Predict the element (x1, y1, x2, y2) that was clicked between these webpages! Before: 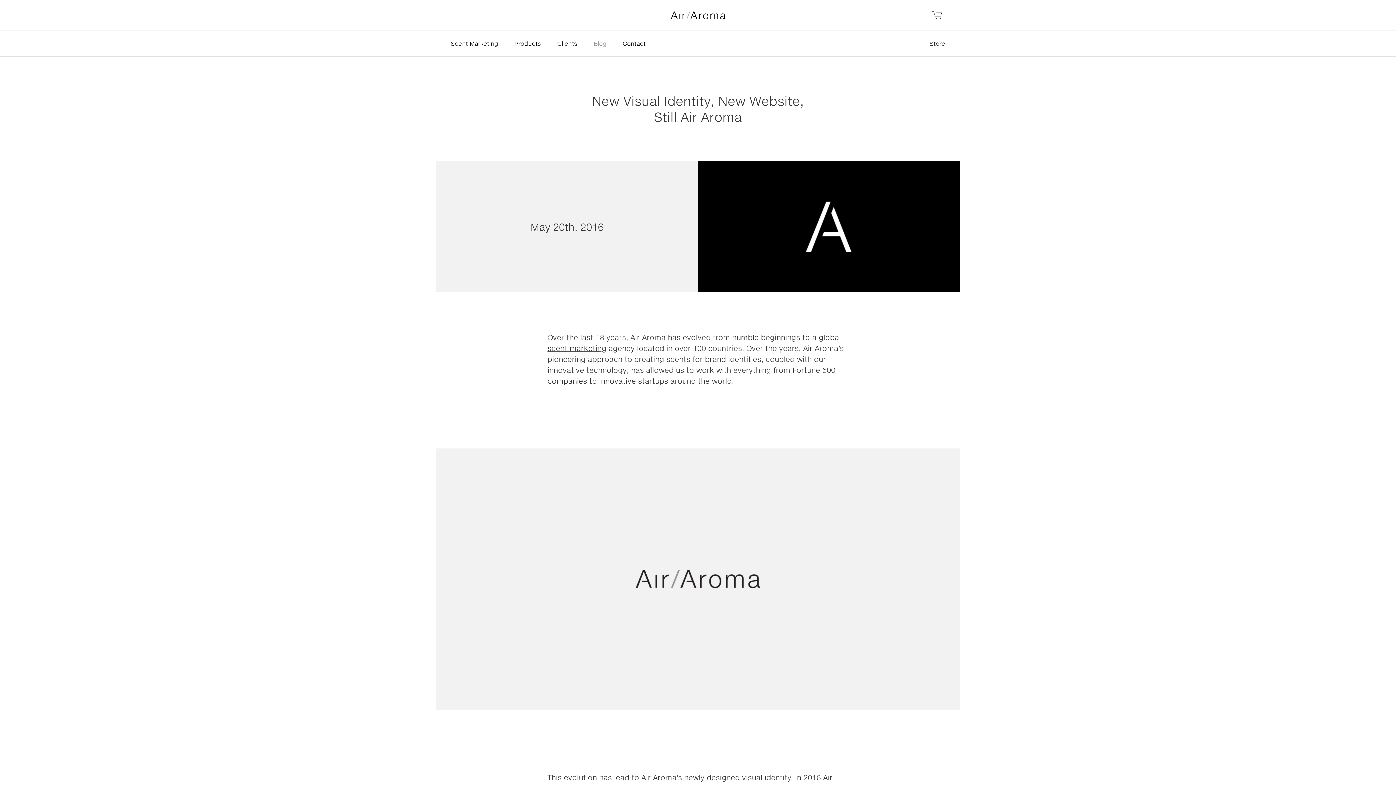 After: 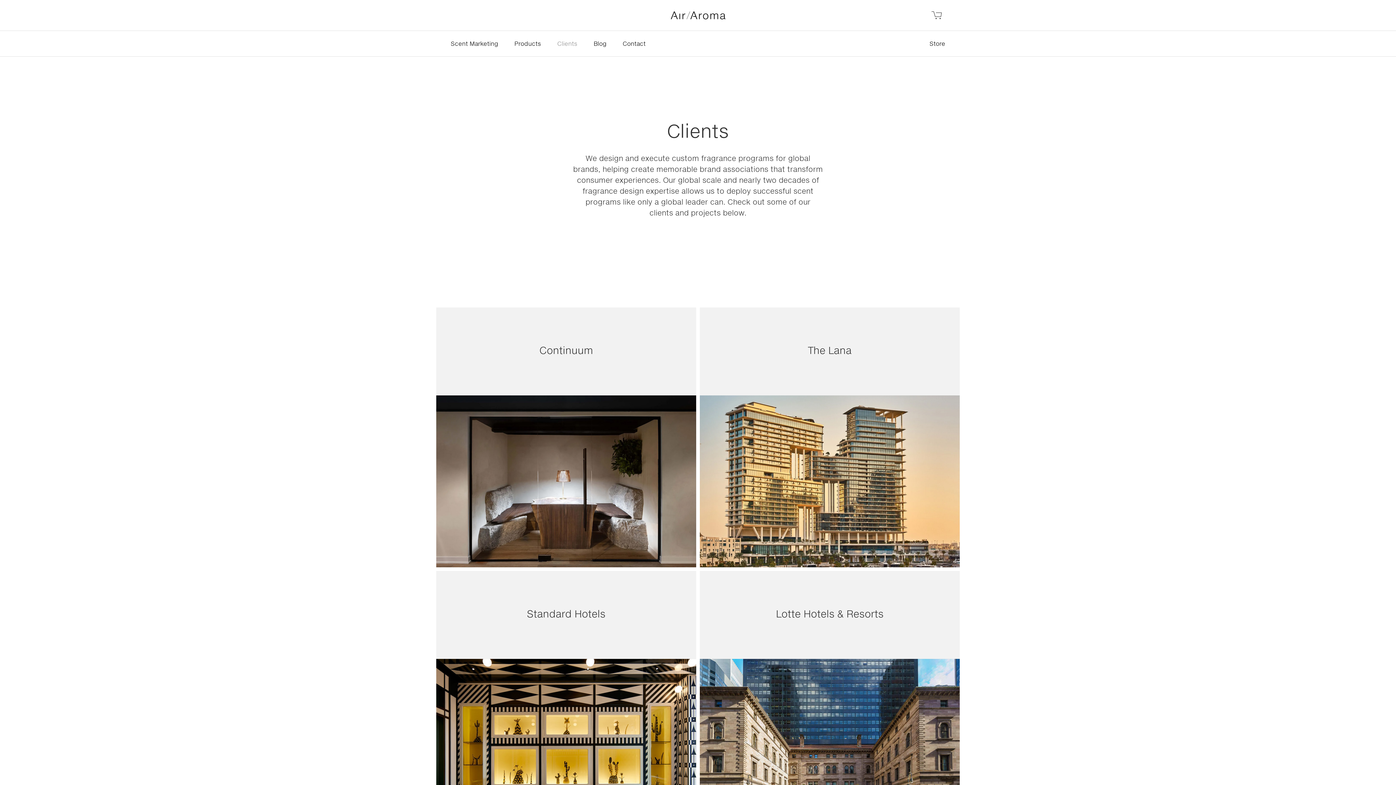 Action: bbox: (550, 30, 584, 56) label: Clients